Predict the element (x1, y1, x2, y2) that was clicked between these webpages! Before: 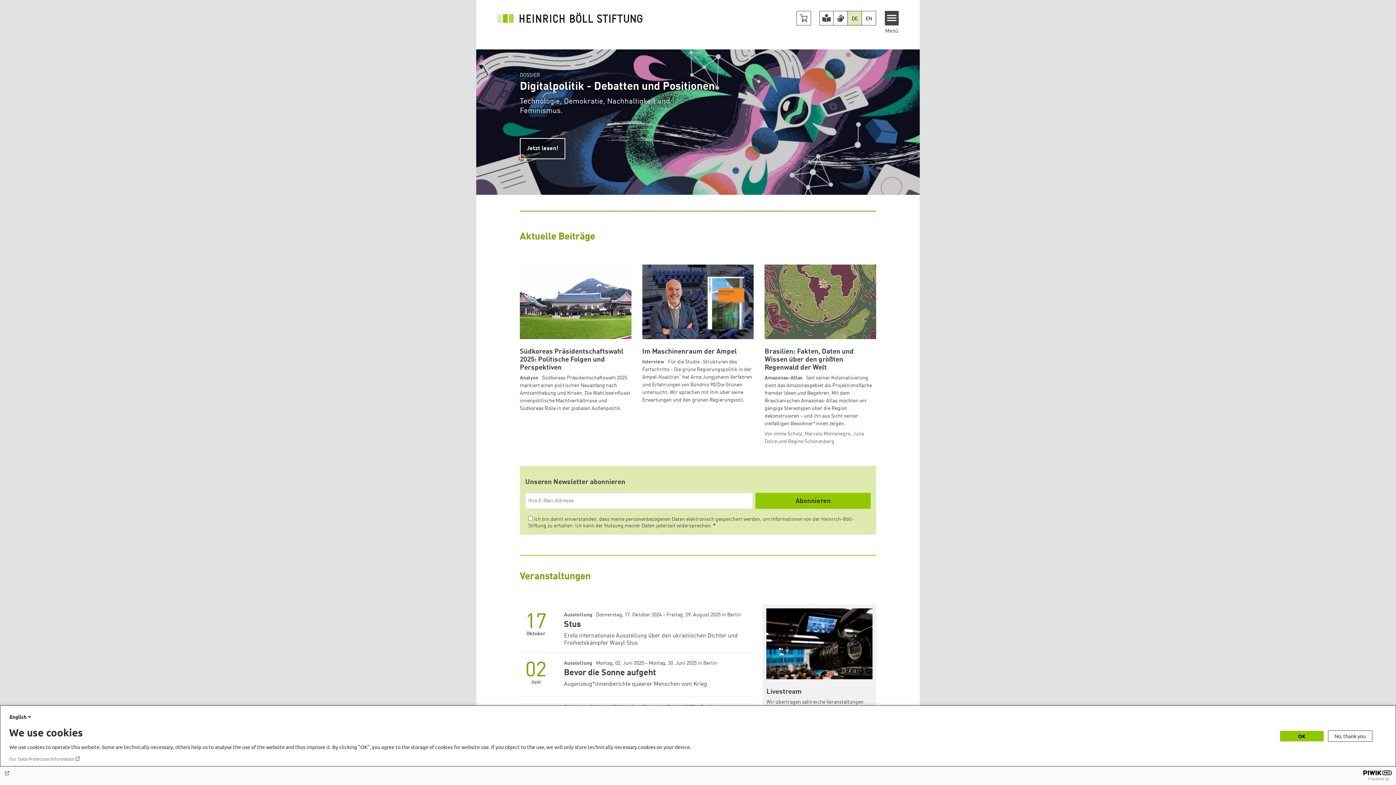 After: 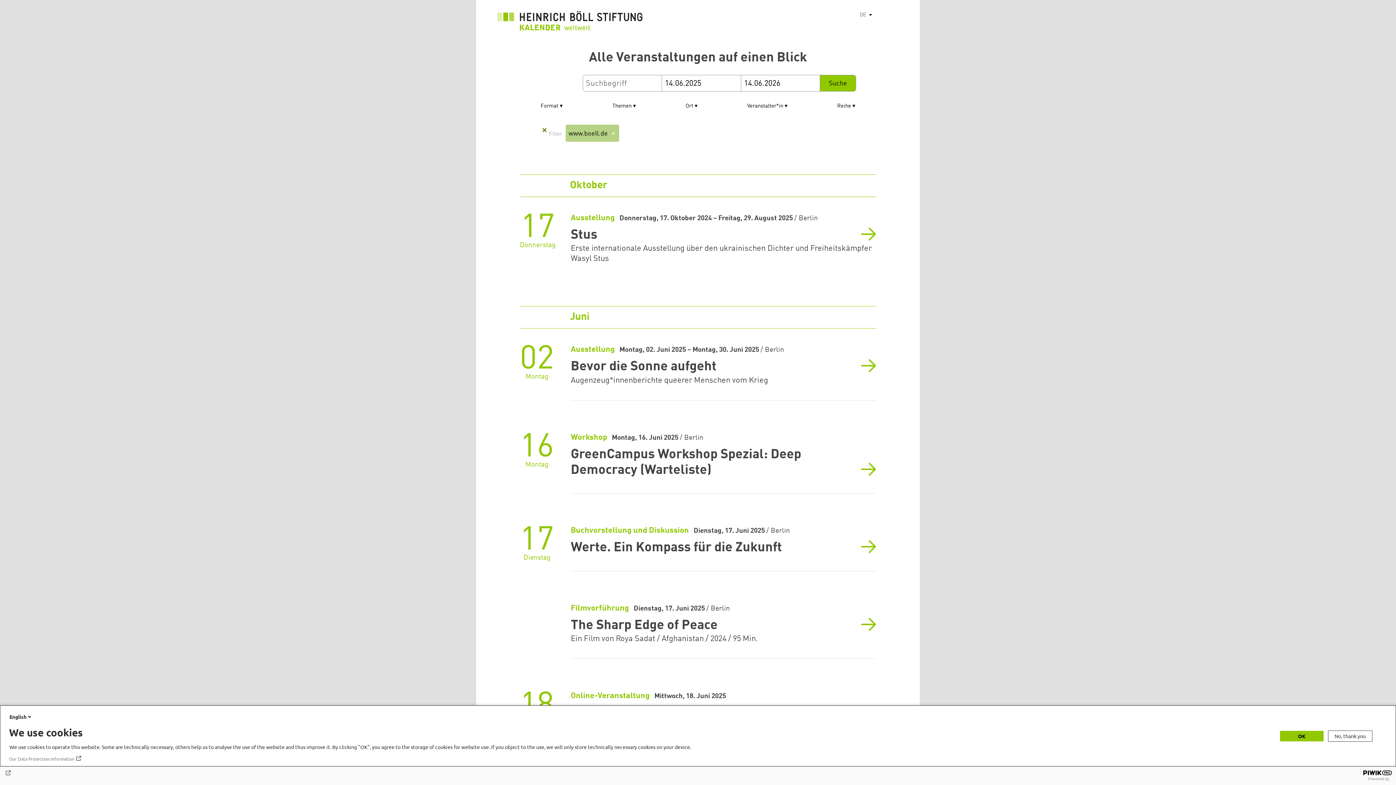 Action: bbox: (520, 572, 590, 581) label: Veranstaltungen